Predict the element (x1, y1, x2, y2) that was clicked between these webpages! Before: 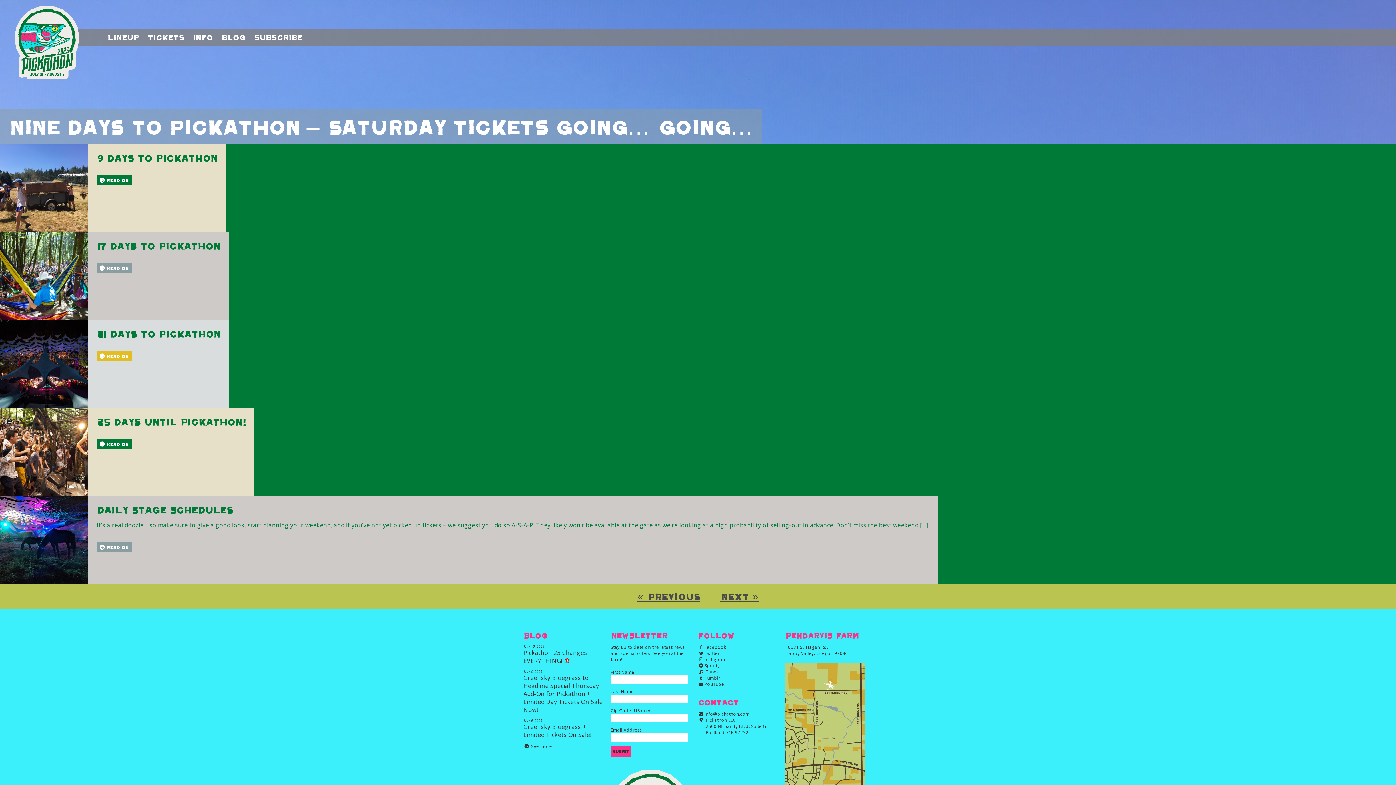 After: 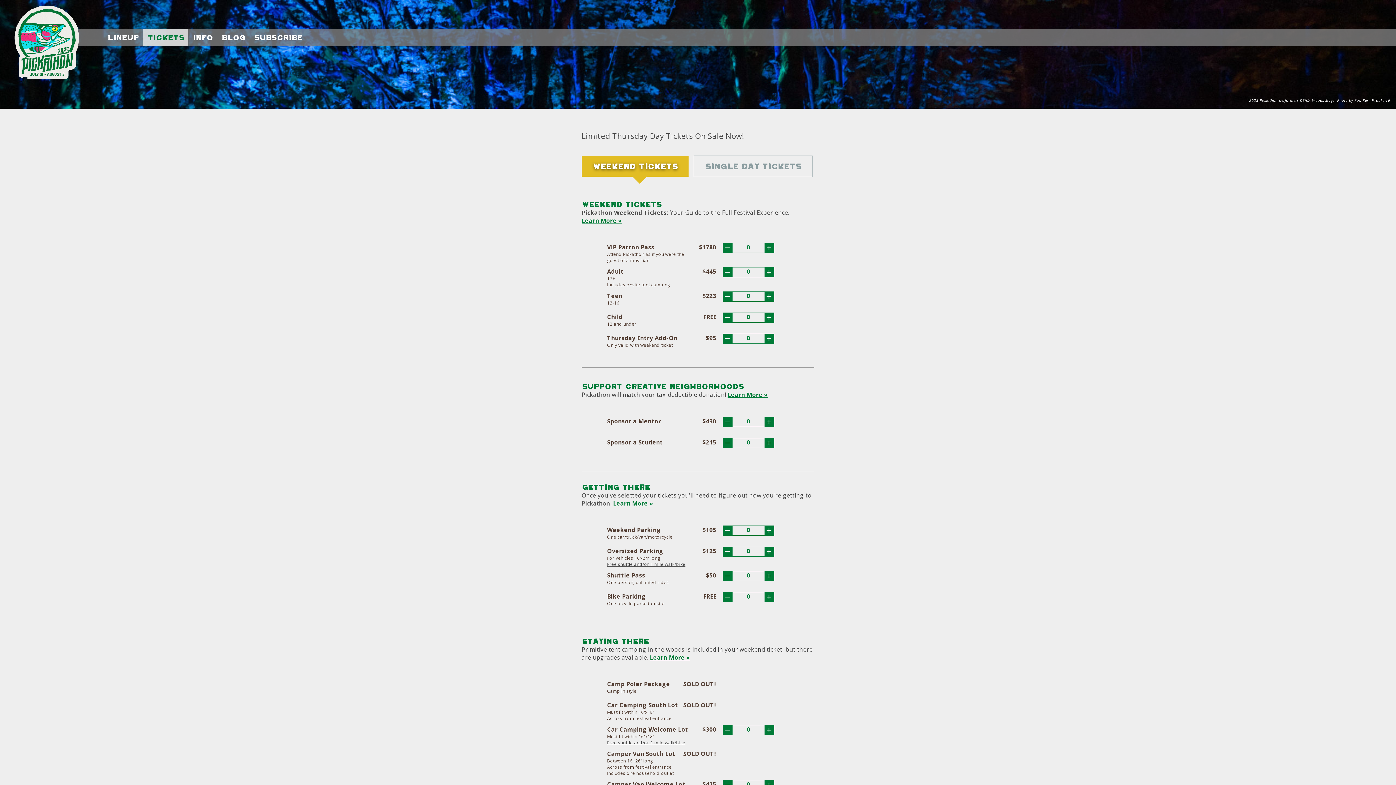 Action: bbox: (143, 33, 188, 41) label: Tickets